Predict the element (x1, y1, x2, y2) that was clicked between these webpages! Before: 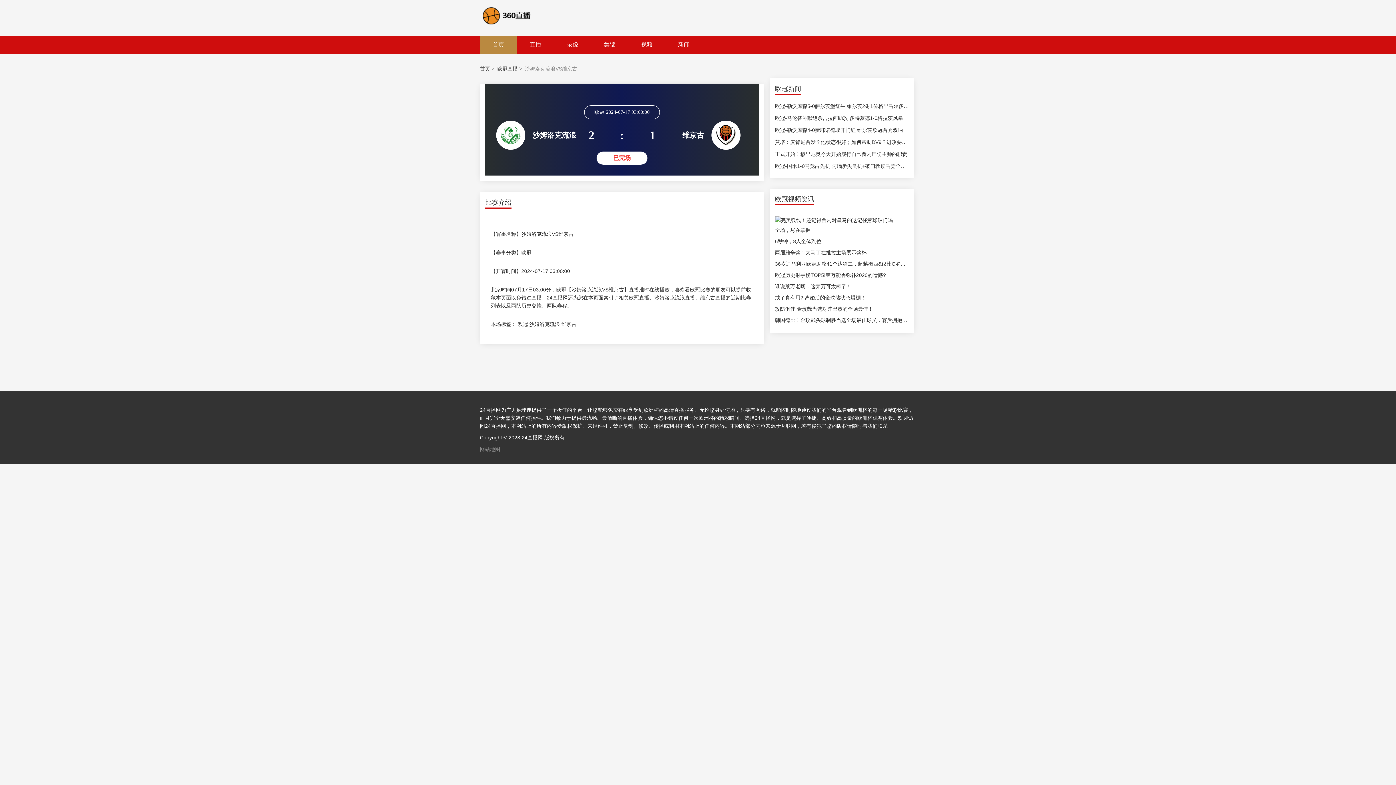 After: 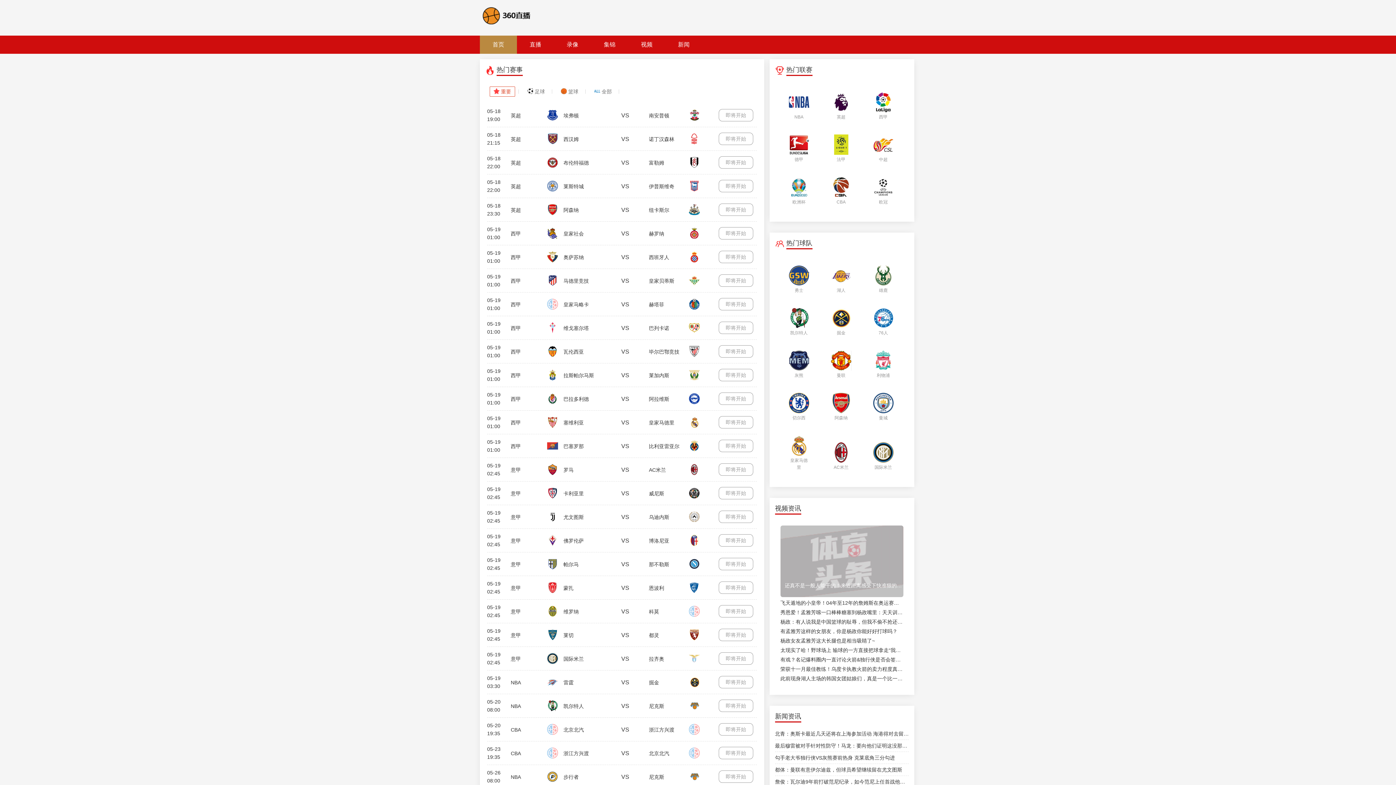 Action: bbox: (480, 35, 517, 53) label: 首页